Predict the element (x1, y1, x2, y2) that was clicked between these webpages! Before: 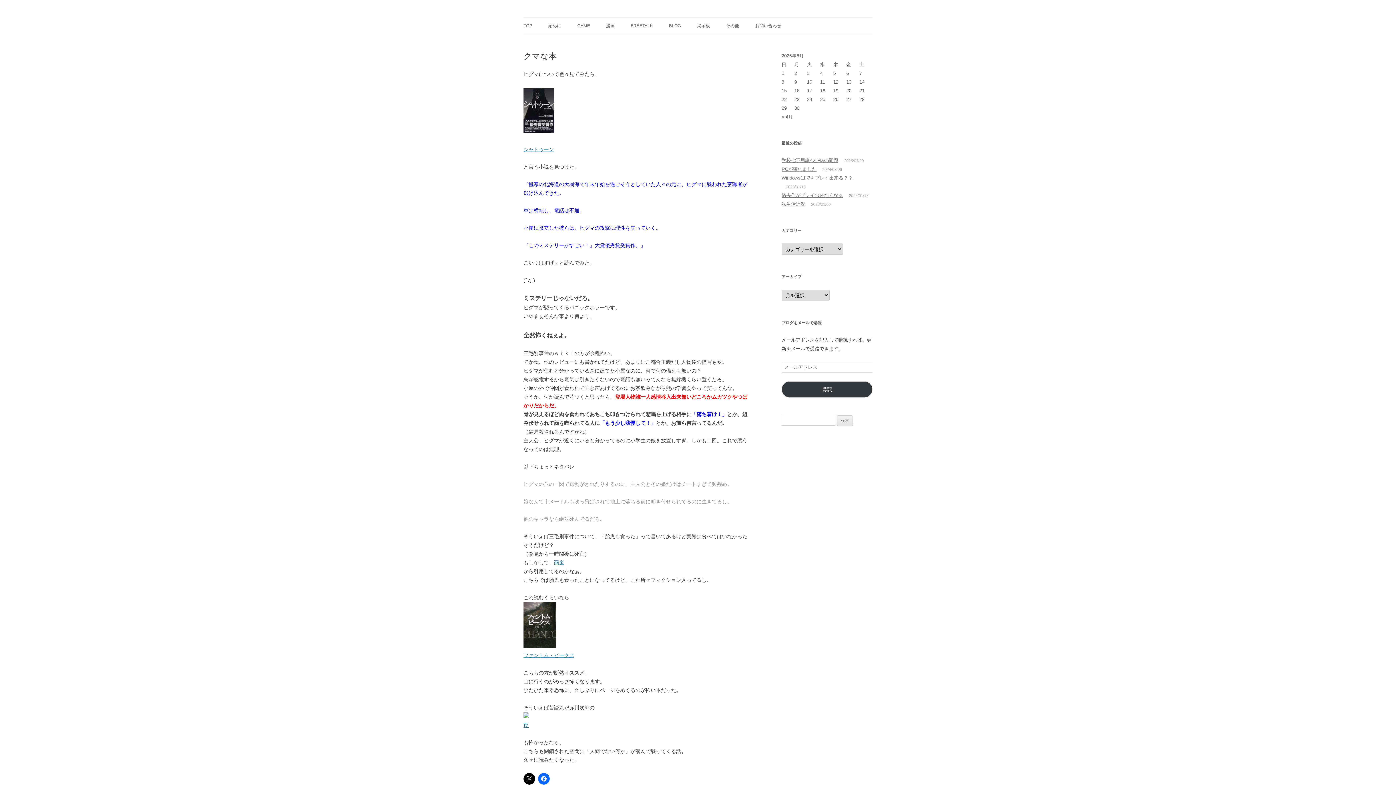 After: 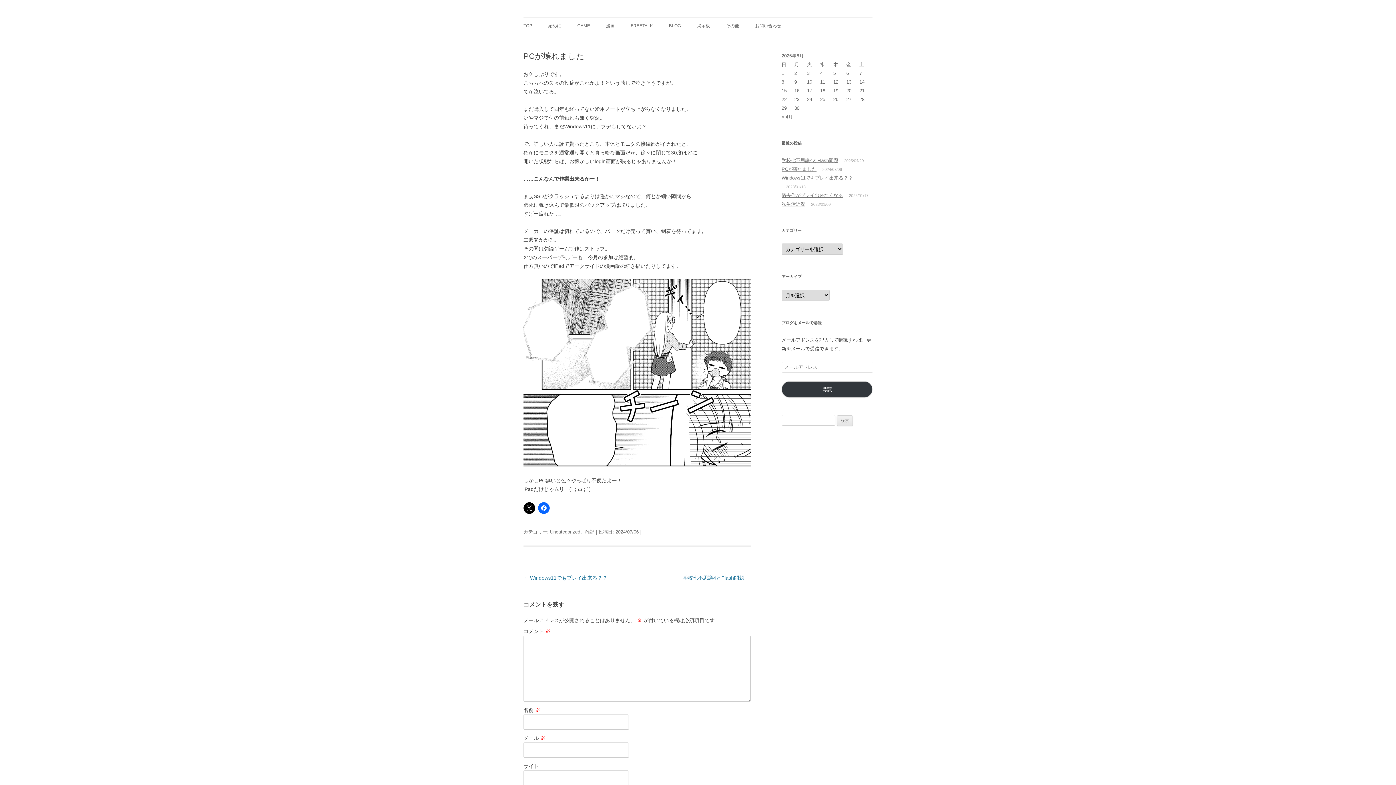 Action: bbox: (781, 166, 816, 172) label: PCが壊れました